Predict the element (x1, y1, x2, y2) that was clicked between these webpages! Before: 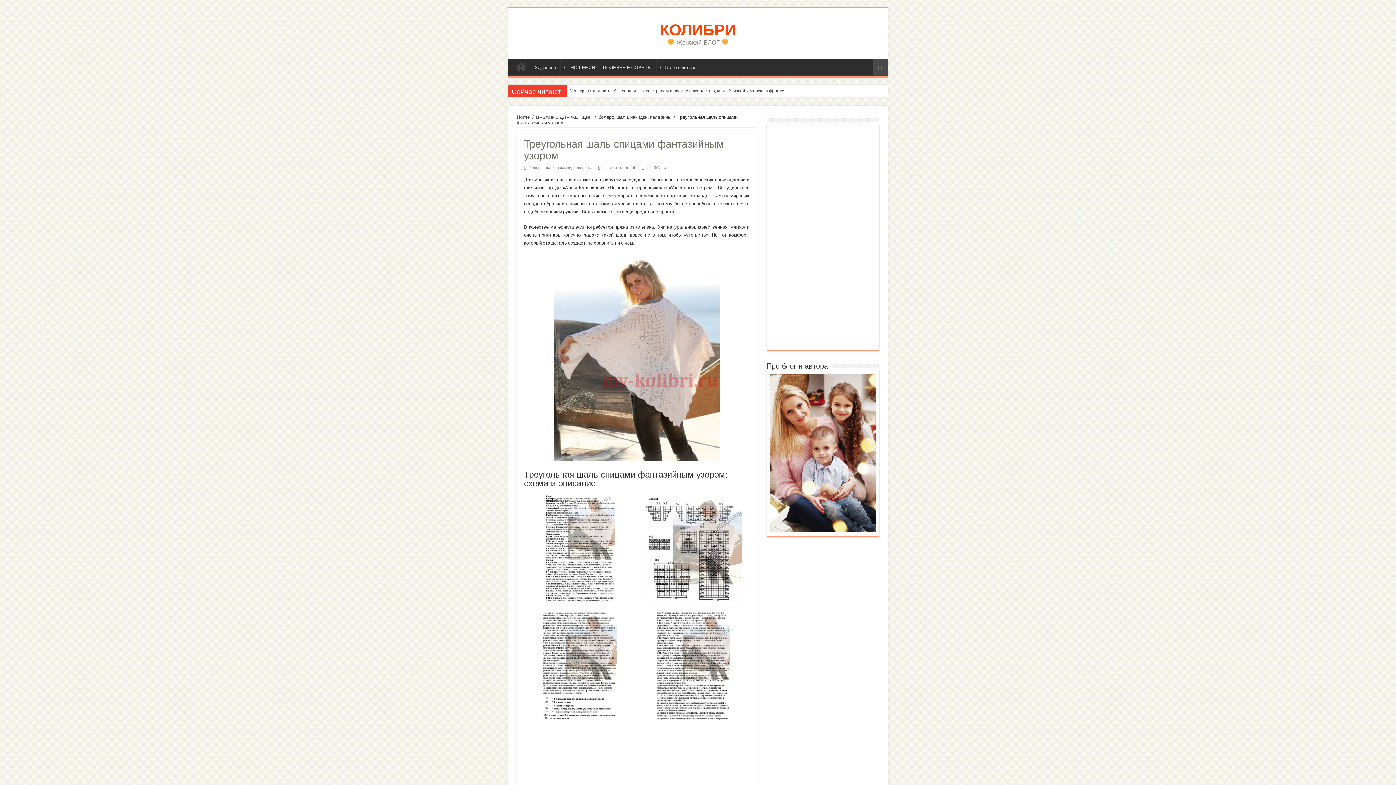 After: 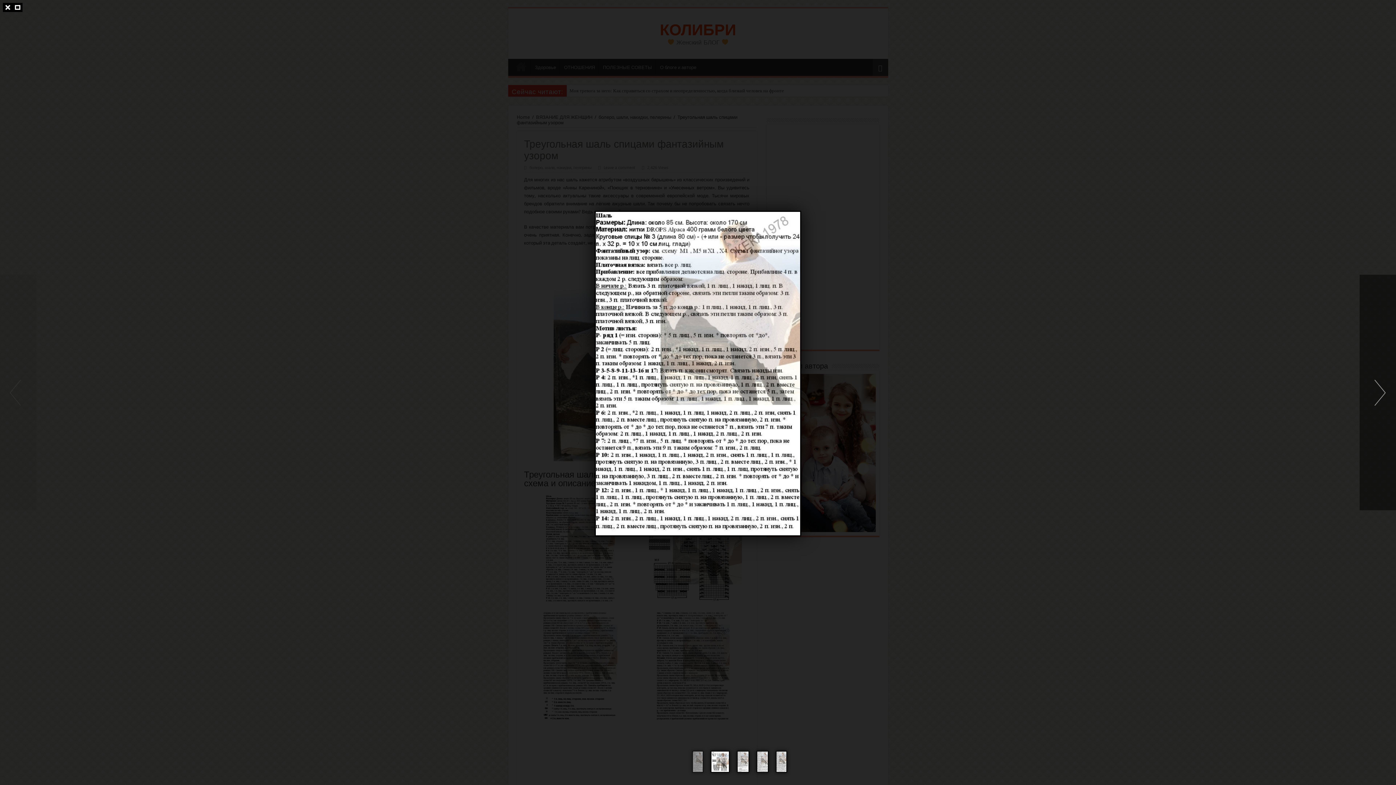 Action: bbox: (546, 546, 614, 552)